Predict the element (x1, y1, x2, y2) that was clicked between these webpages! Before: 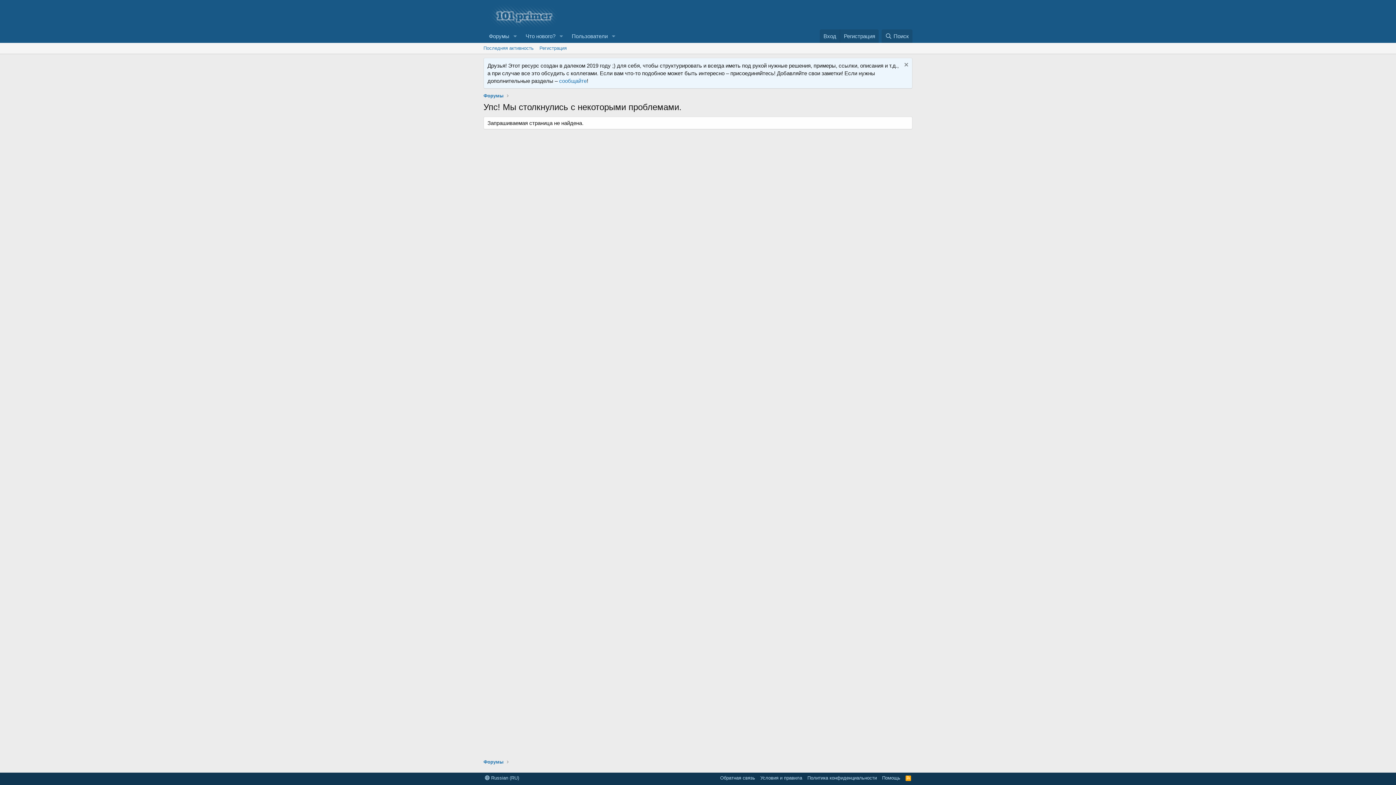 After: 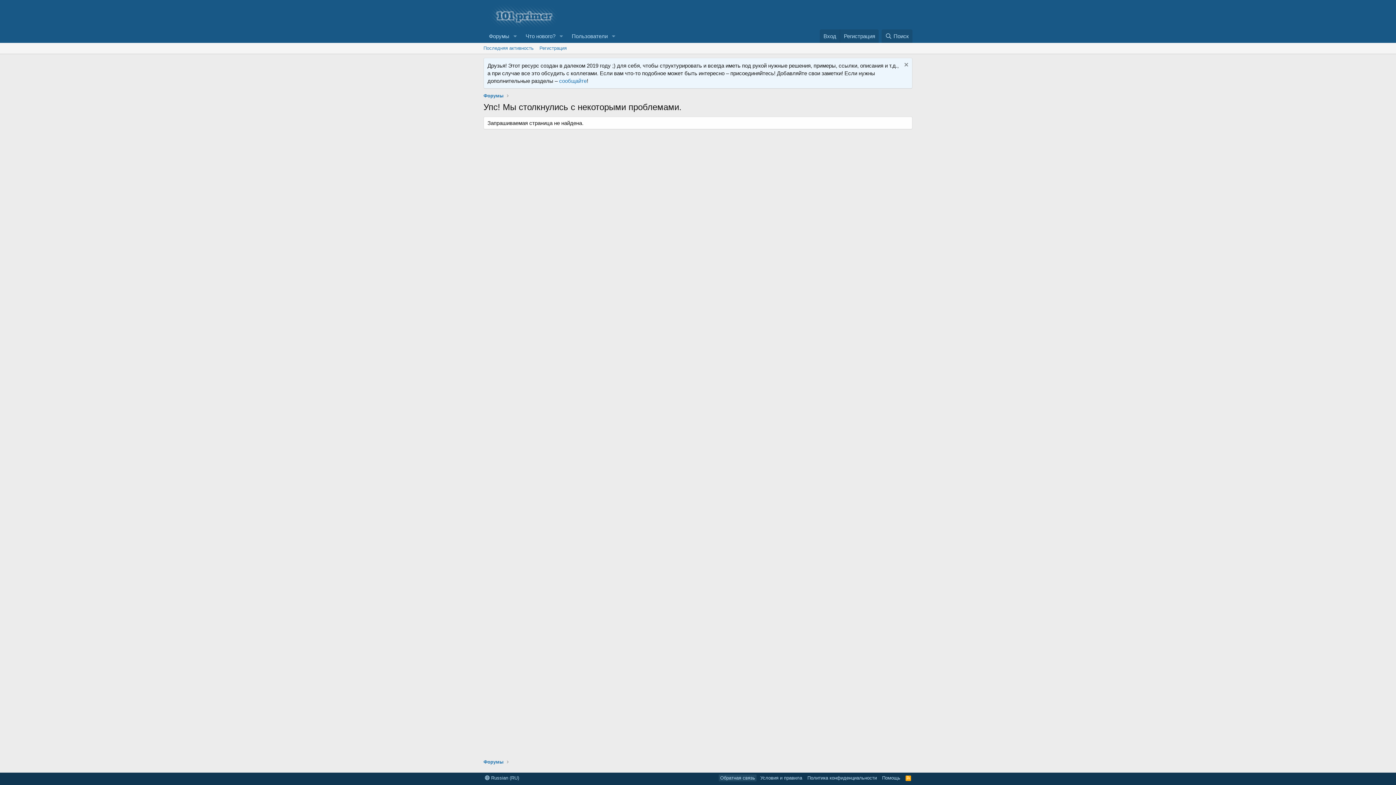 Action: label: Обратная связь bbox: (718, 774, 756, 781)